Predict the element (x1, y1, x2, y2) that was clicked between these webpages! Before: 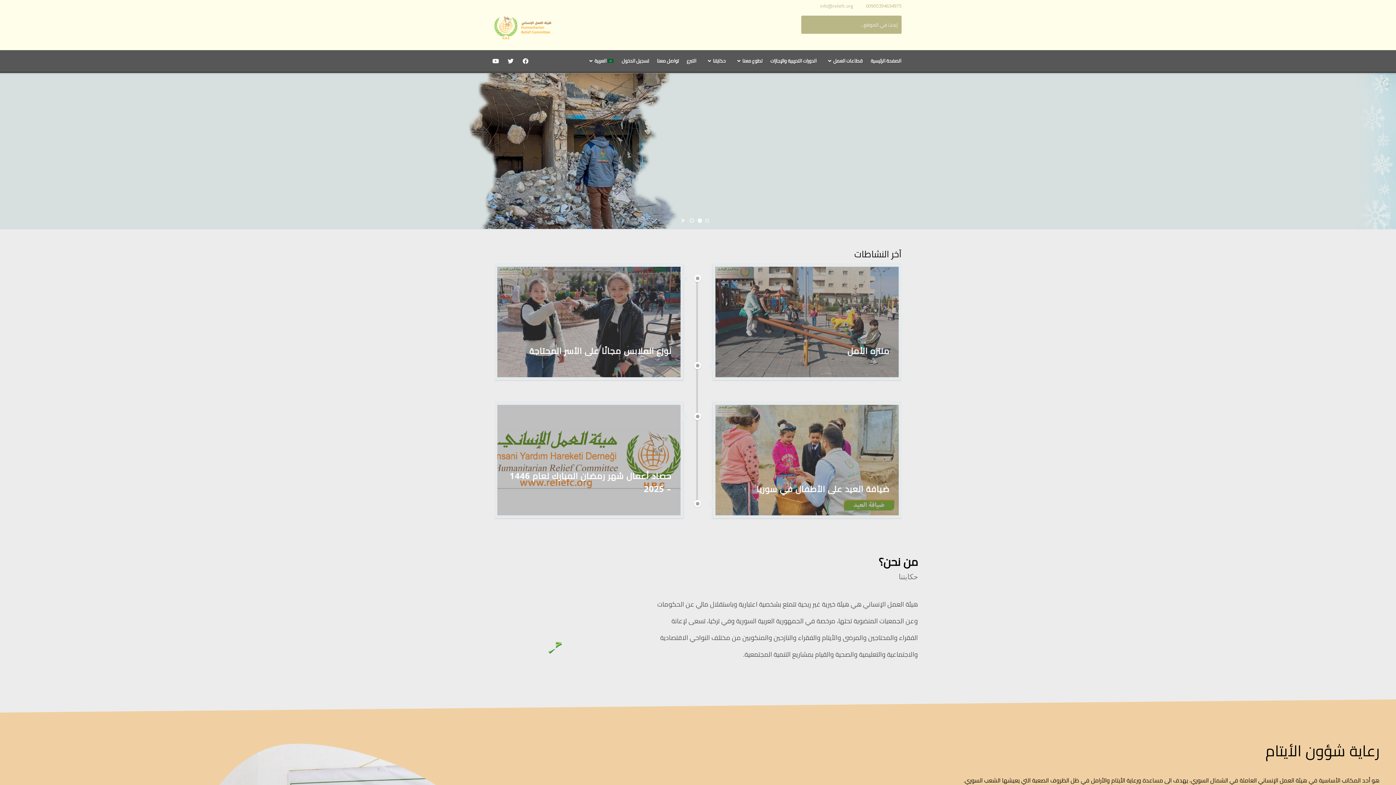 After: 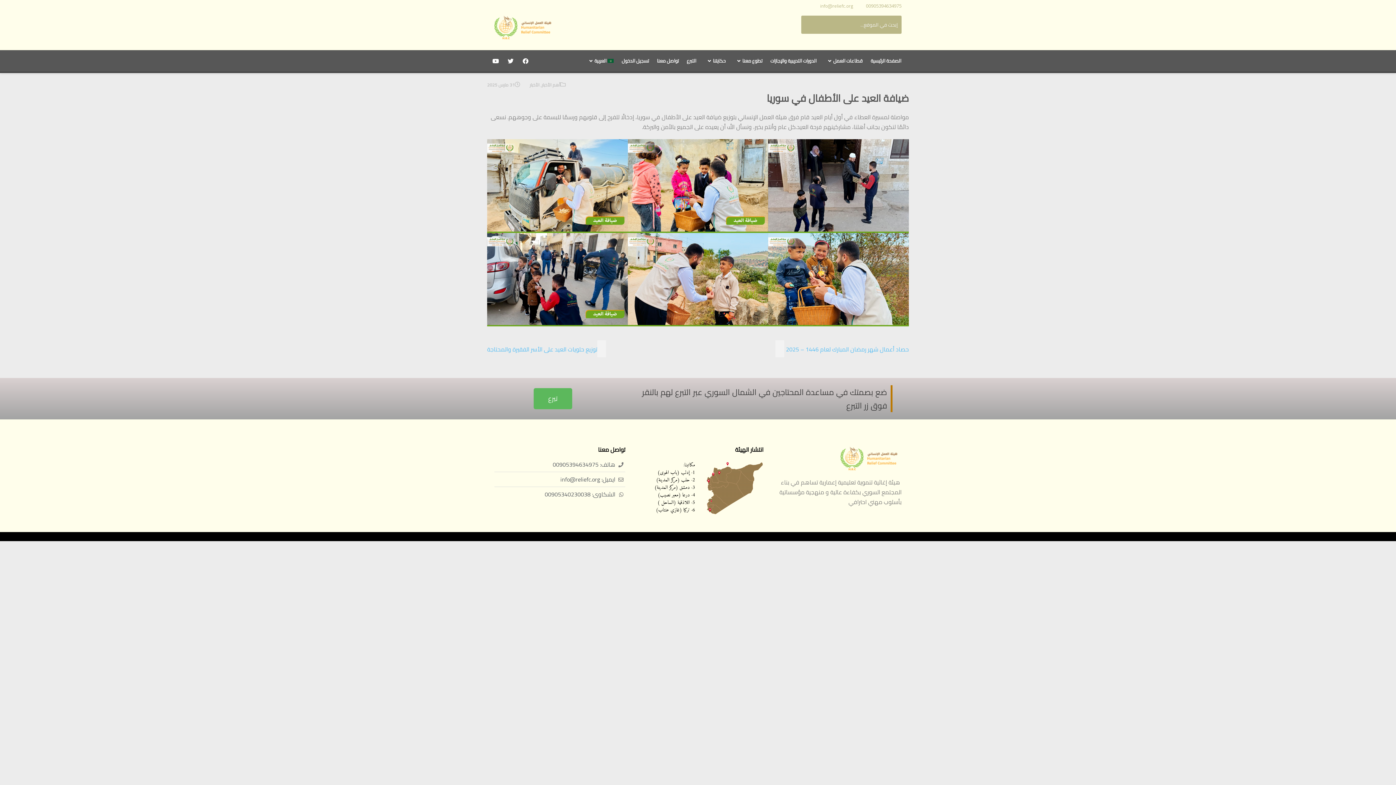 Action: bbox: (715, 405, 898, 515) label: مارس 31, 2025

مواصلة لمسيرة العطاء في أول أيام العيد قام فرق هيئة...

ضيافة العيد على الأطفال في سوريا